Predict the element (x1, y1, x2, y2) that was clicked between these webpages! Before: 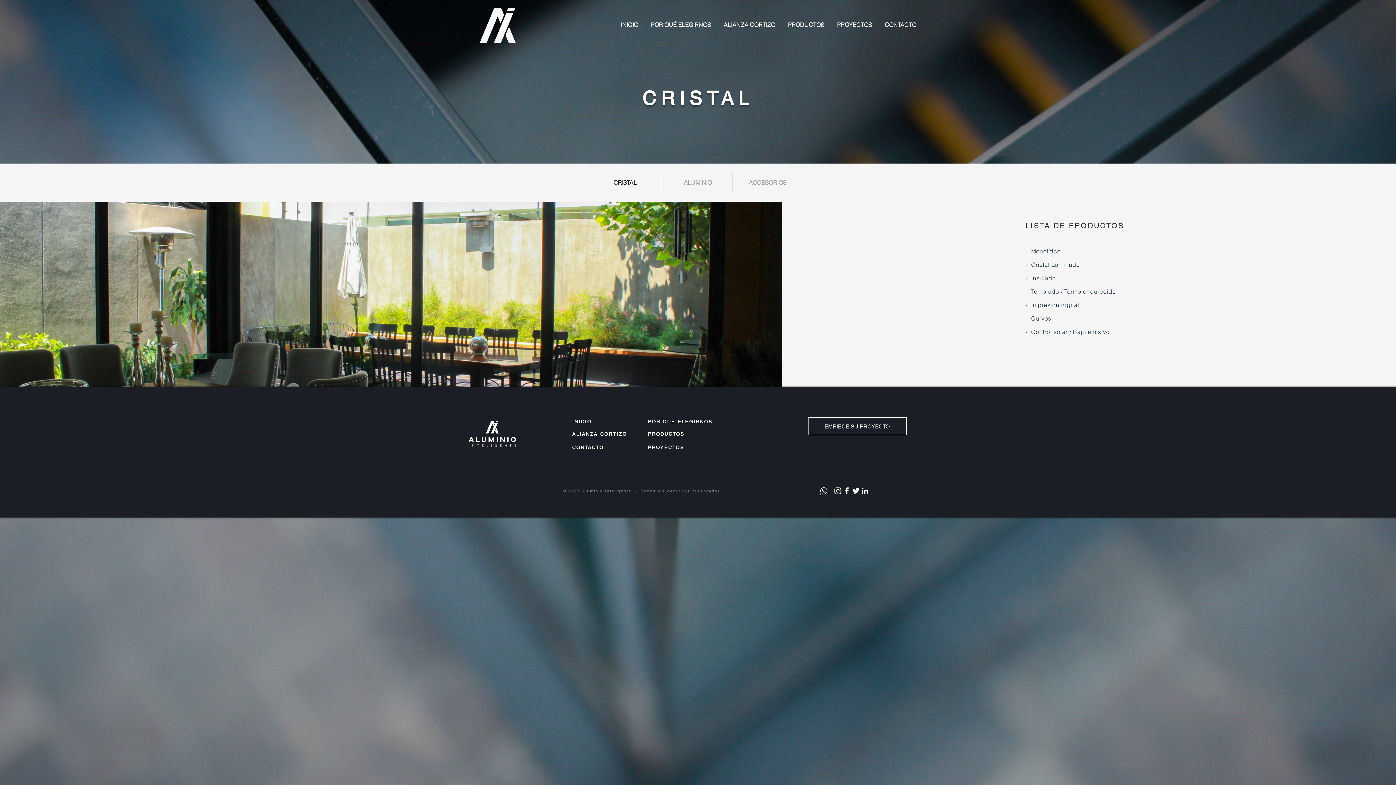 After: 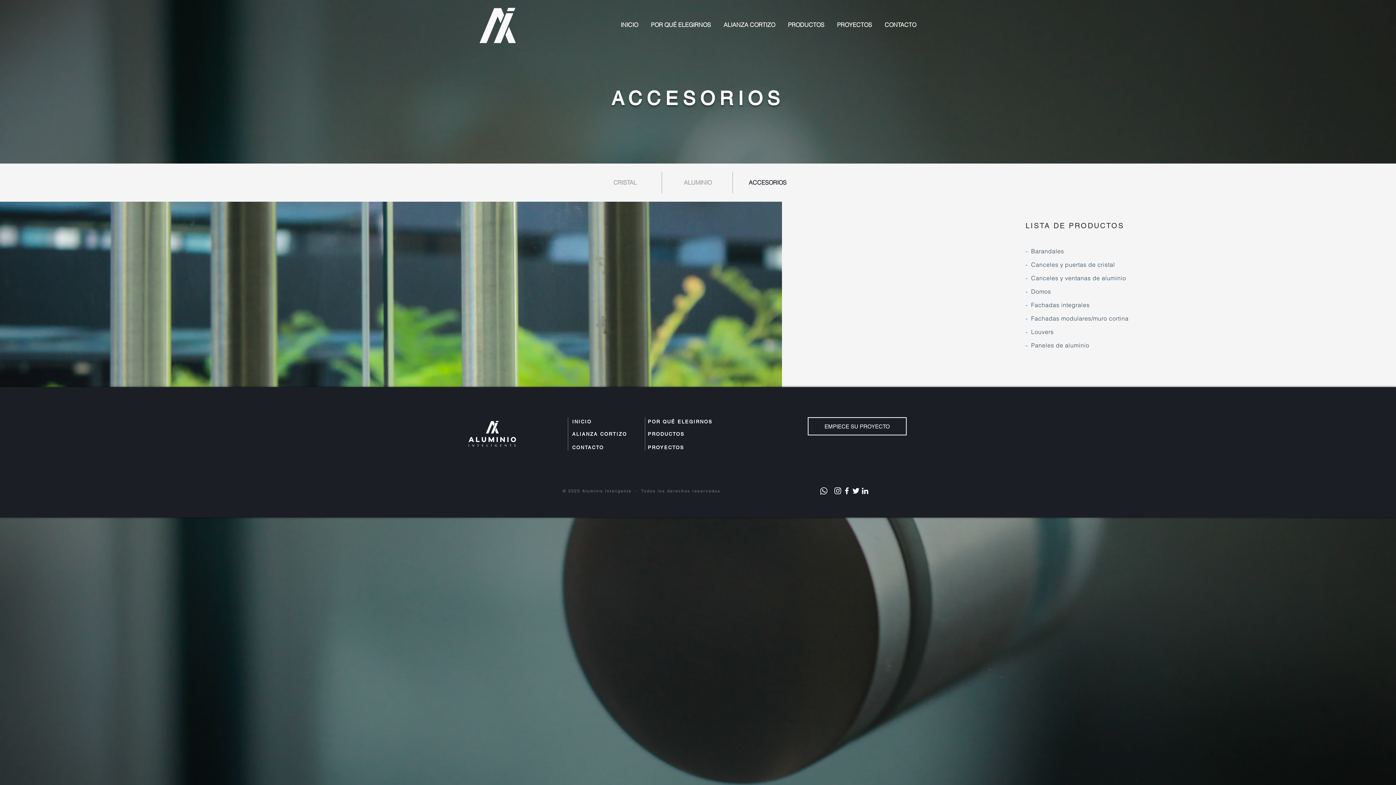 Action: label: ACCESORIOS bbox: (732, 172, 803, 192)